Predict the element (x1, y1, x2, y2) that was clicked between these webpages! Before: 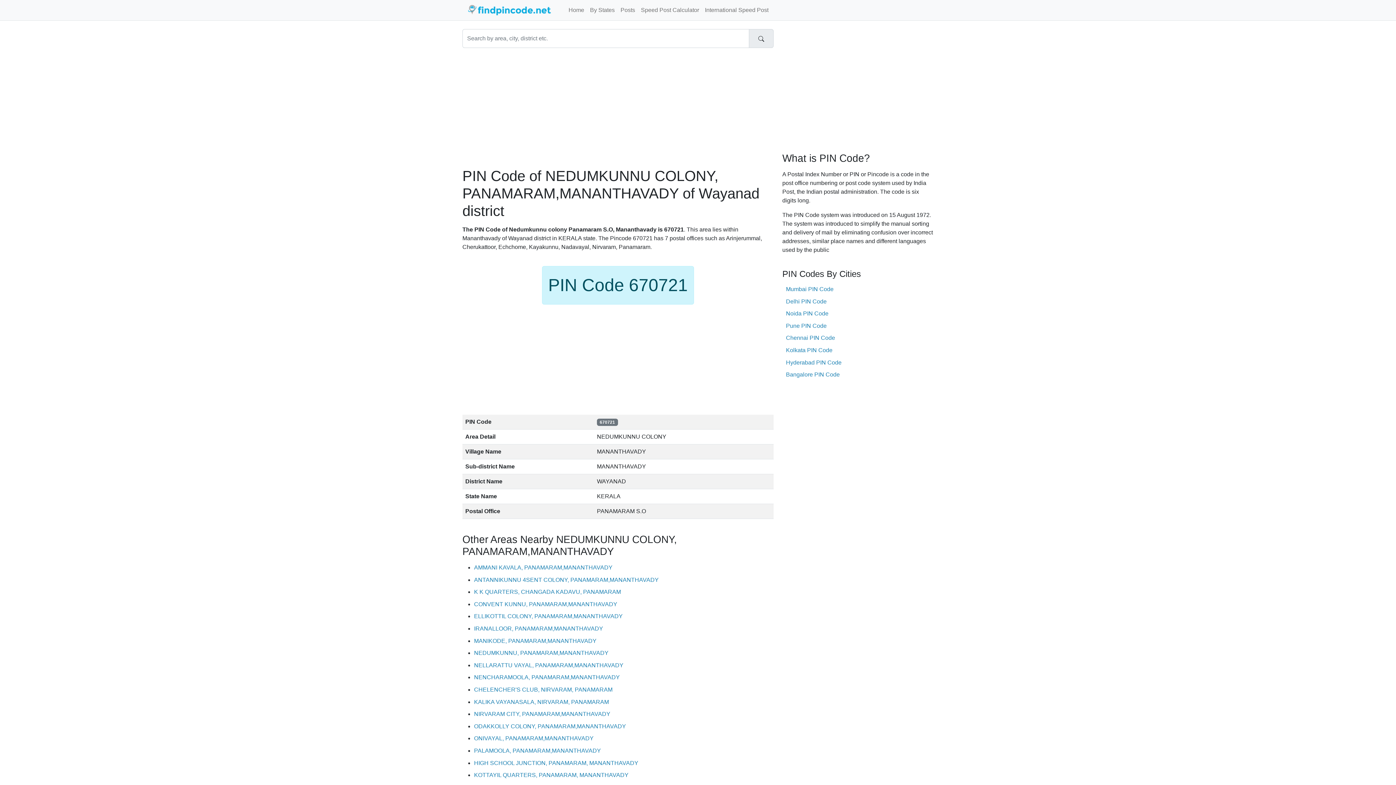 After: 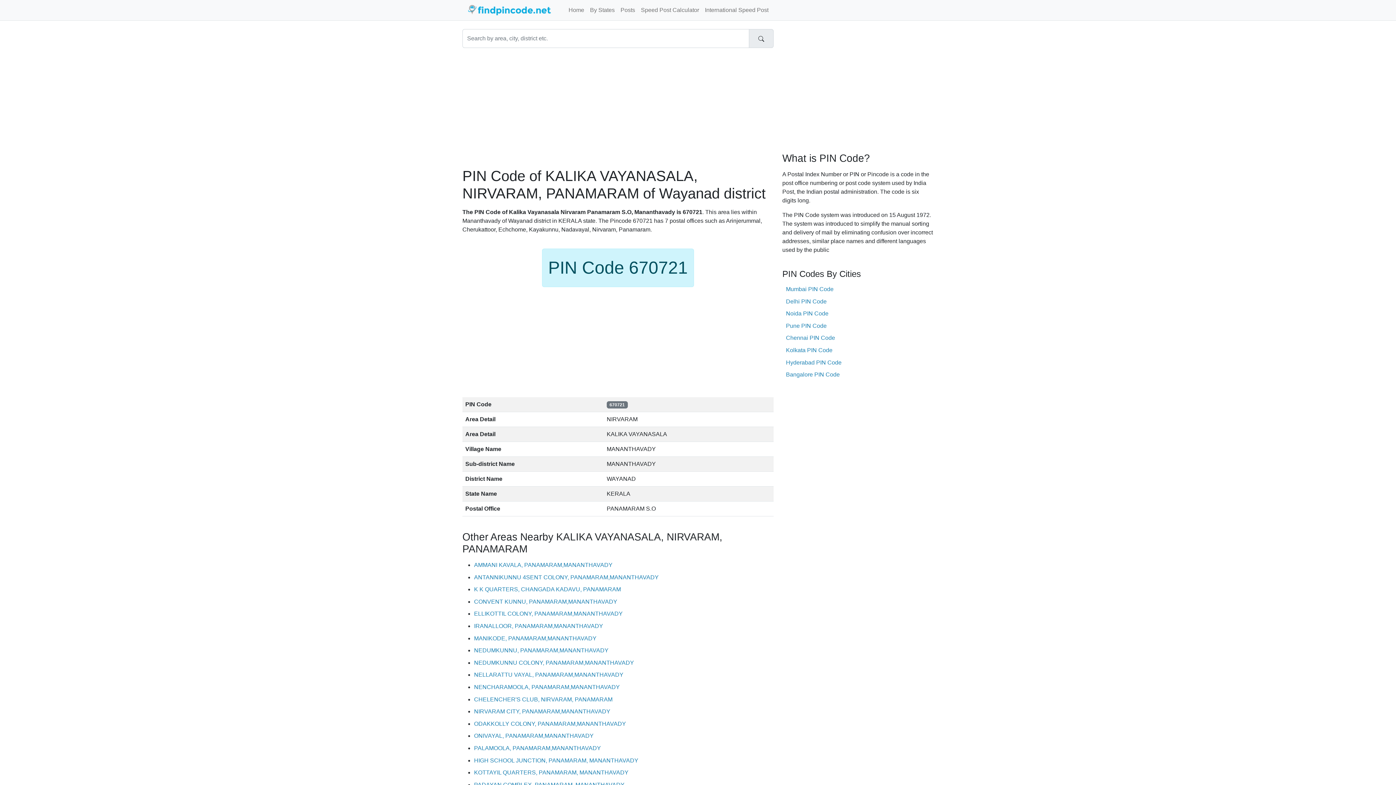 Action: label: KALIKA VAYANASALA, NIRVARAM, PANAMARAM bbox: (474, 699, 609, 705)